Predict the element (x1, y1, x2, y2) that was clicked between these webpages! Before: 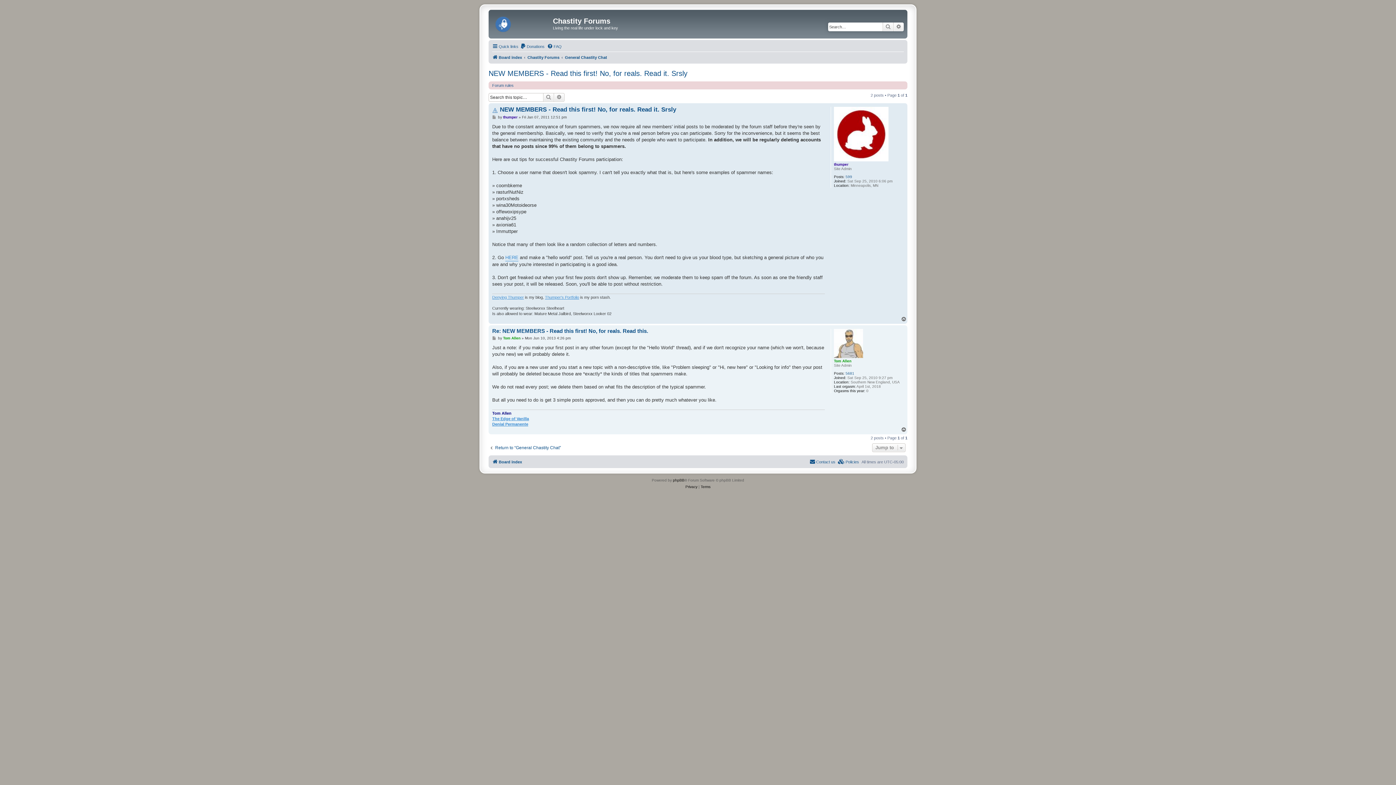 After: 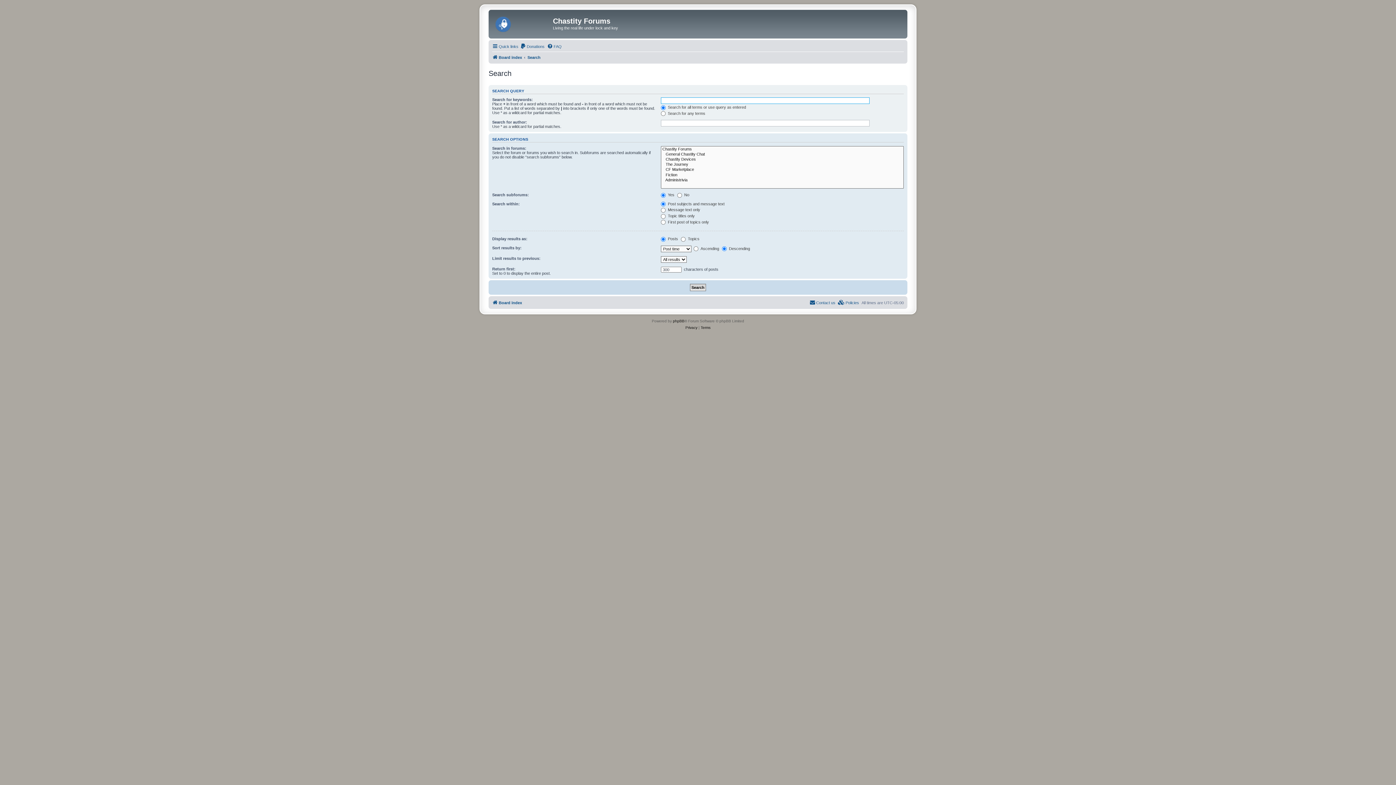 Action: bbox: (543, 92, 554, 101) label: Search